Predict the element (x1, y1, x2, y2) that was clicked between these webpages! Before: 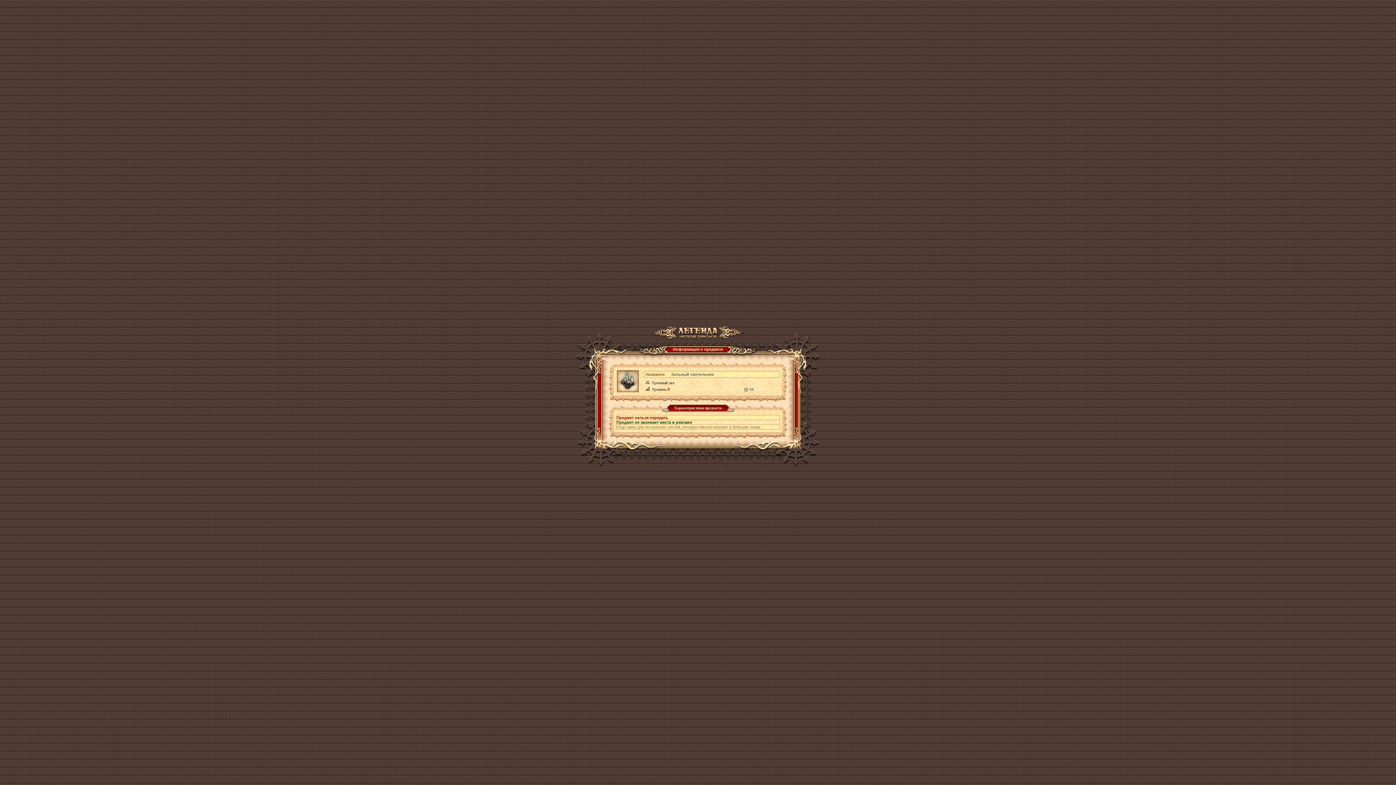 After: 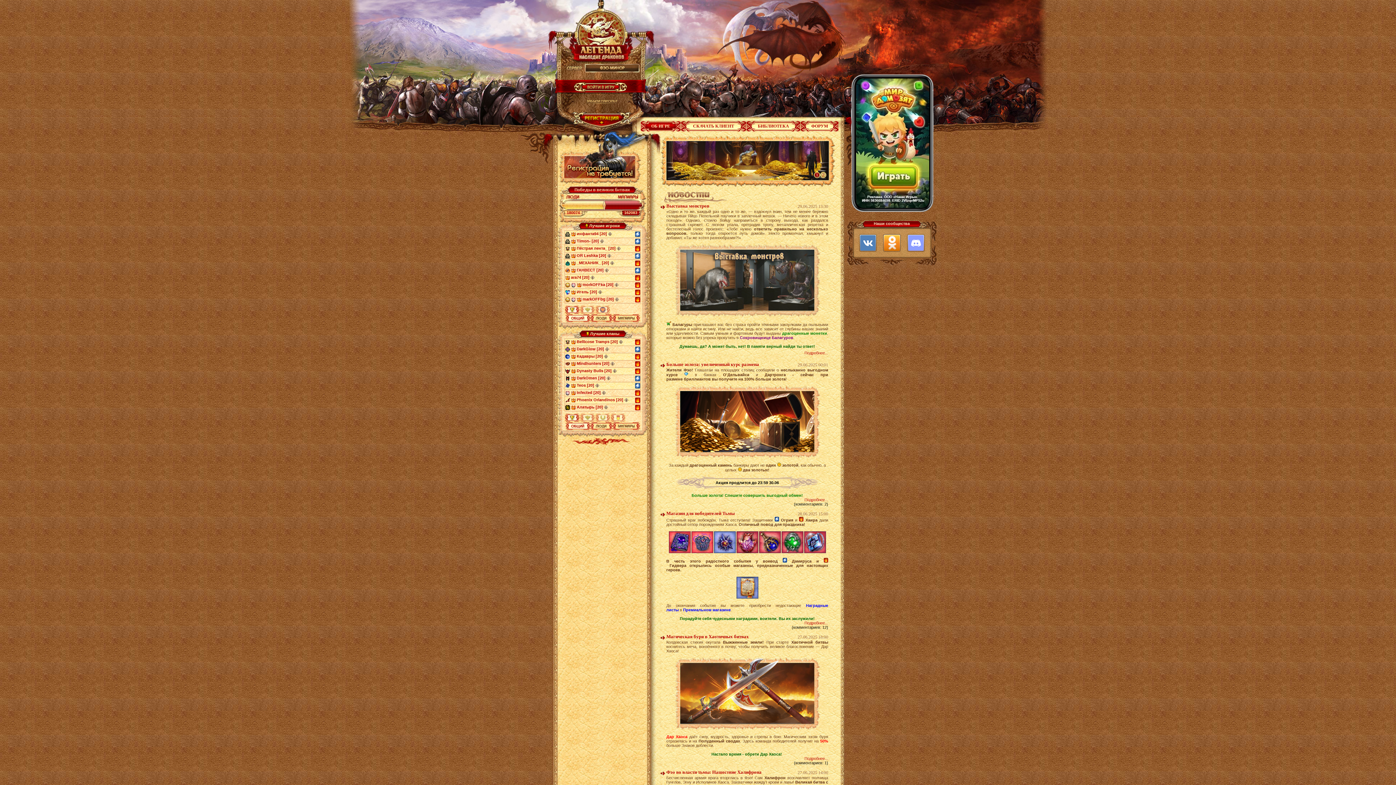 Action: bbox: (652, 333, 743, 337)